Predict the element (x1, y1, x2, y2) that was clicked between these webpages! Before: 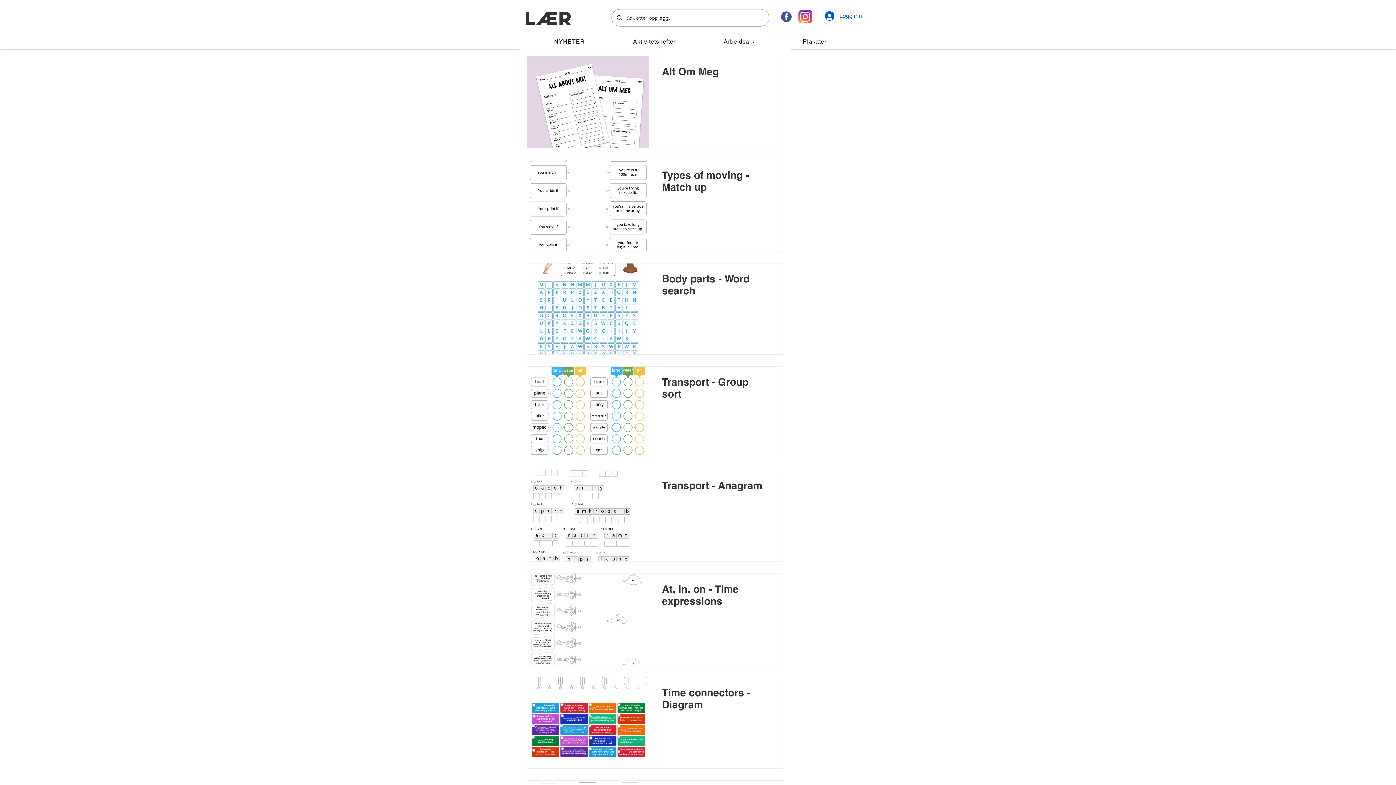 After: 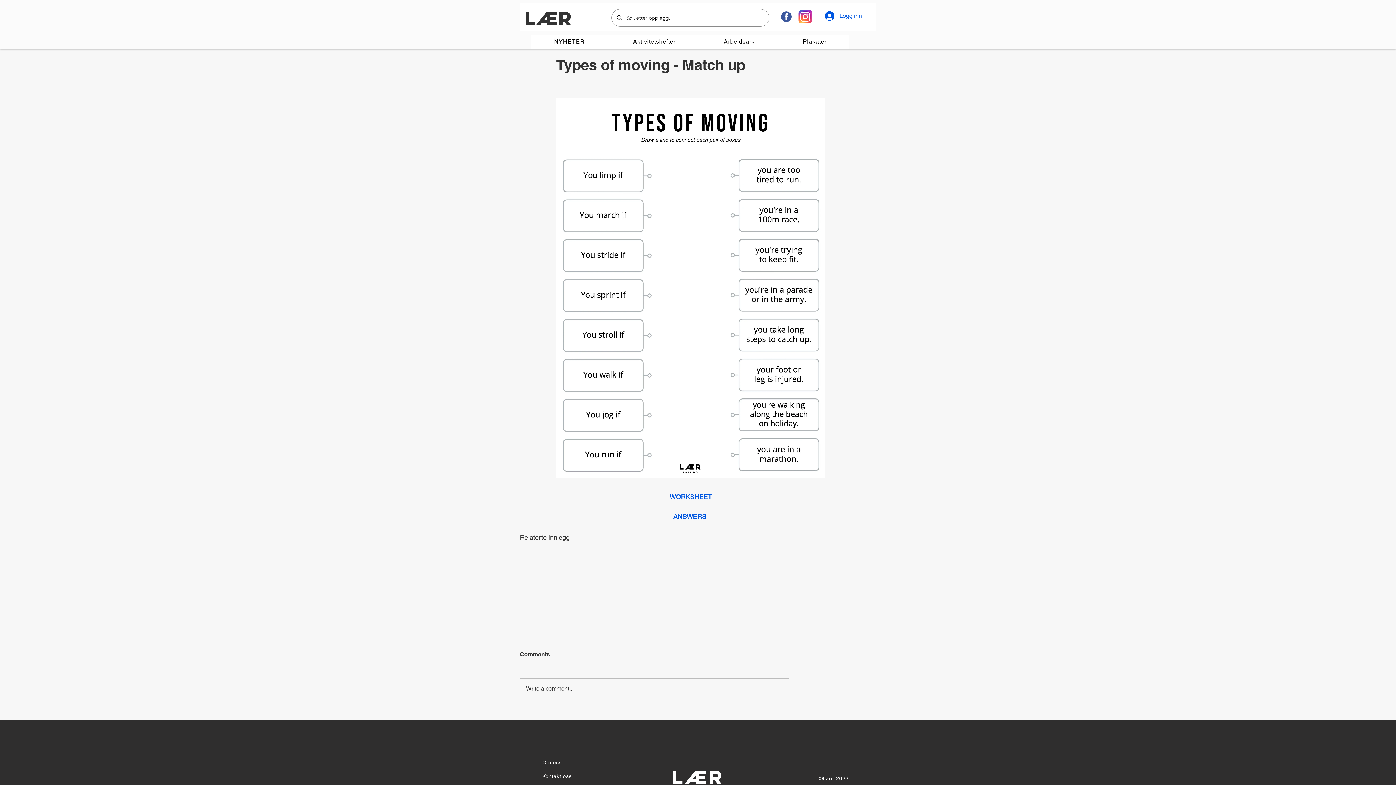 Action: bbox: (662, 168, 770, 197) label: Types of moving - Match up